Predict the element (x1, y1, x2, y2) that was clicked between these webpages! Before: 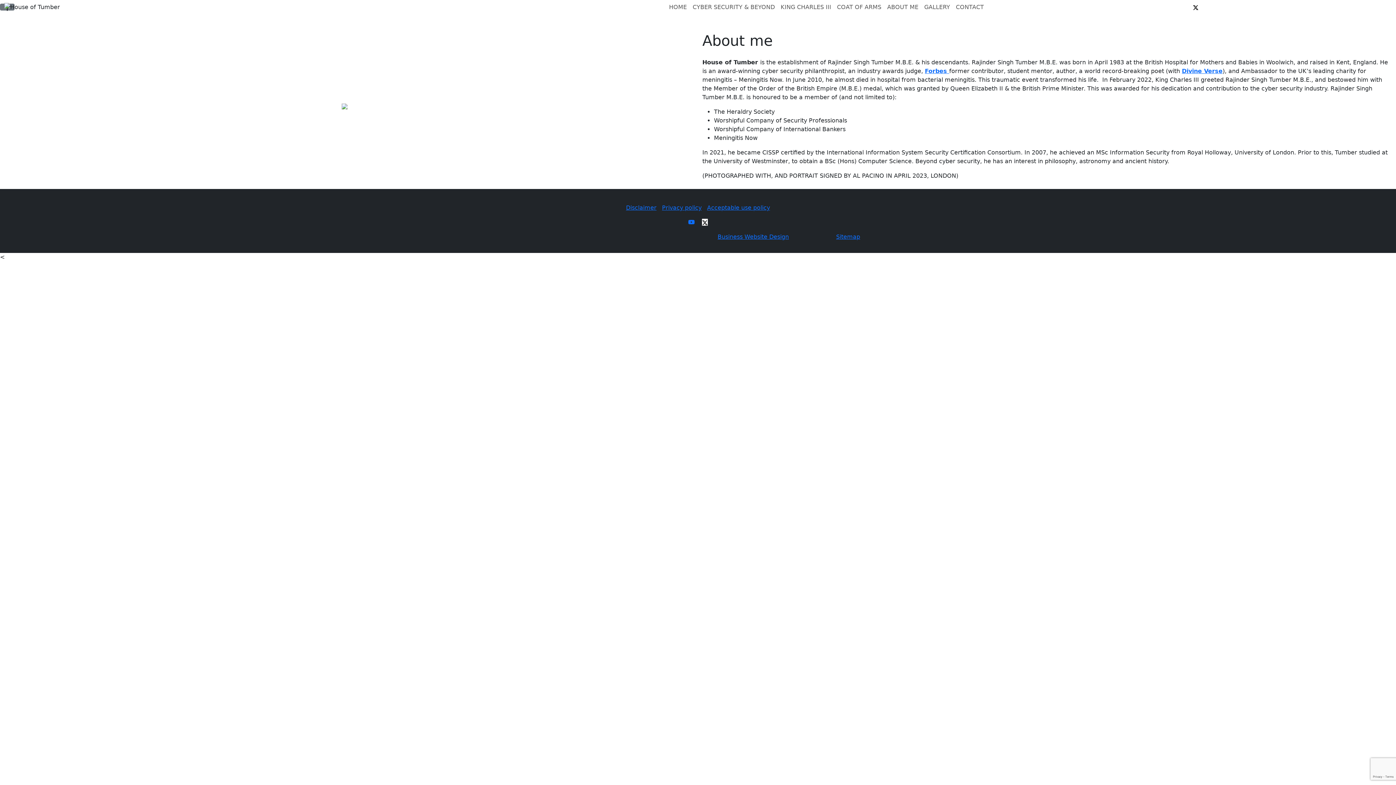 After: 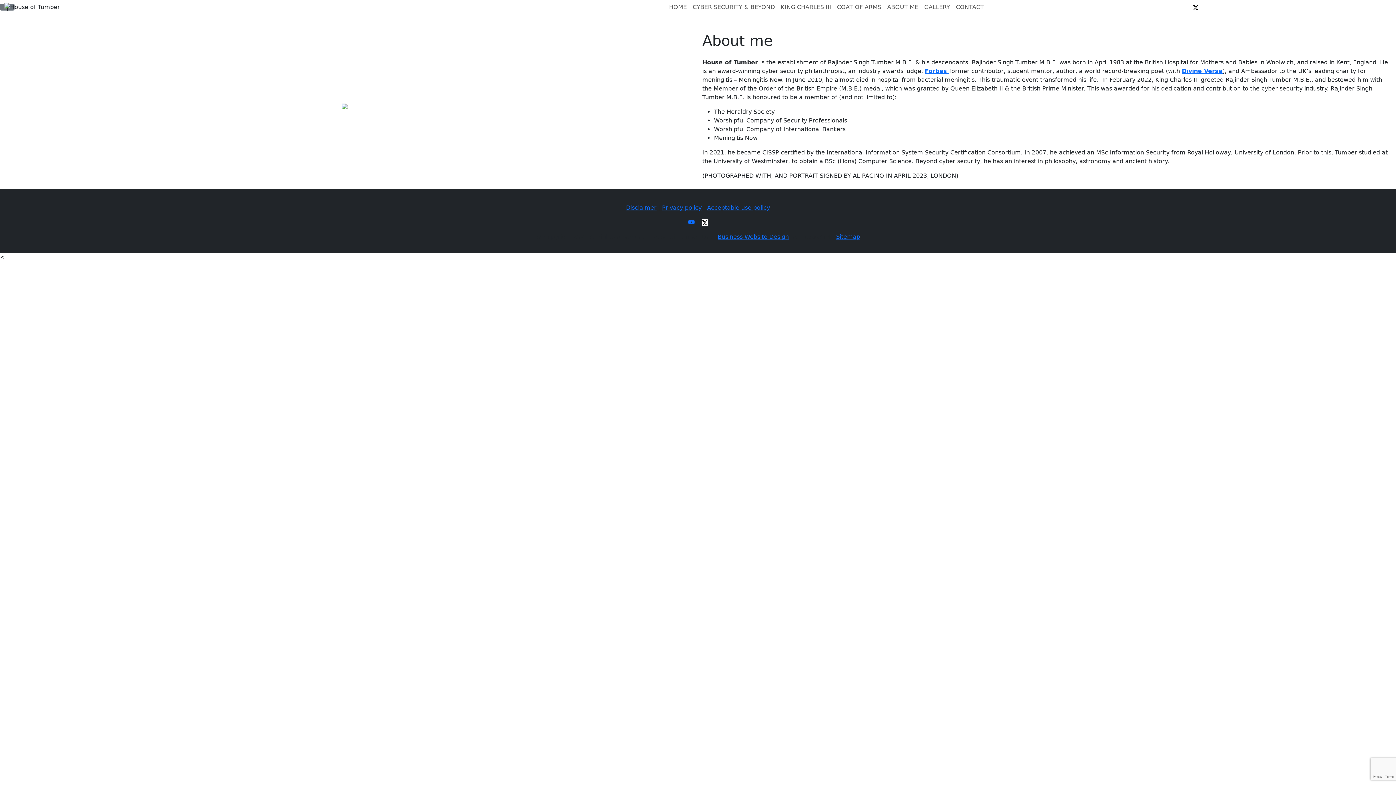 Action: bbox: (1182, 3, 1189, 10)